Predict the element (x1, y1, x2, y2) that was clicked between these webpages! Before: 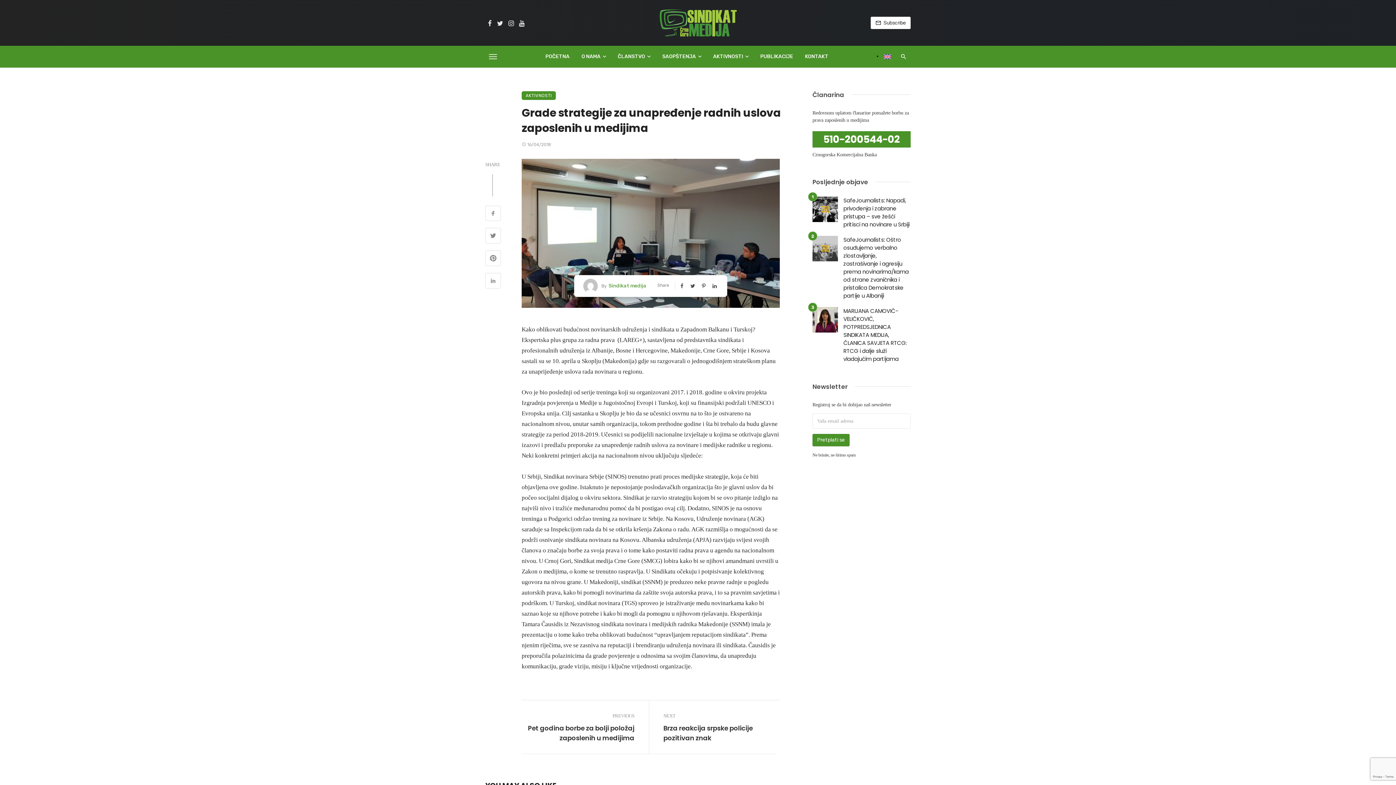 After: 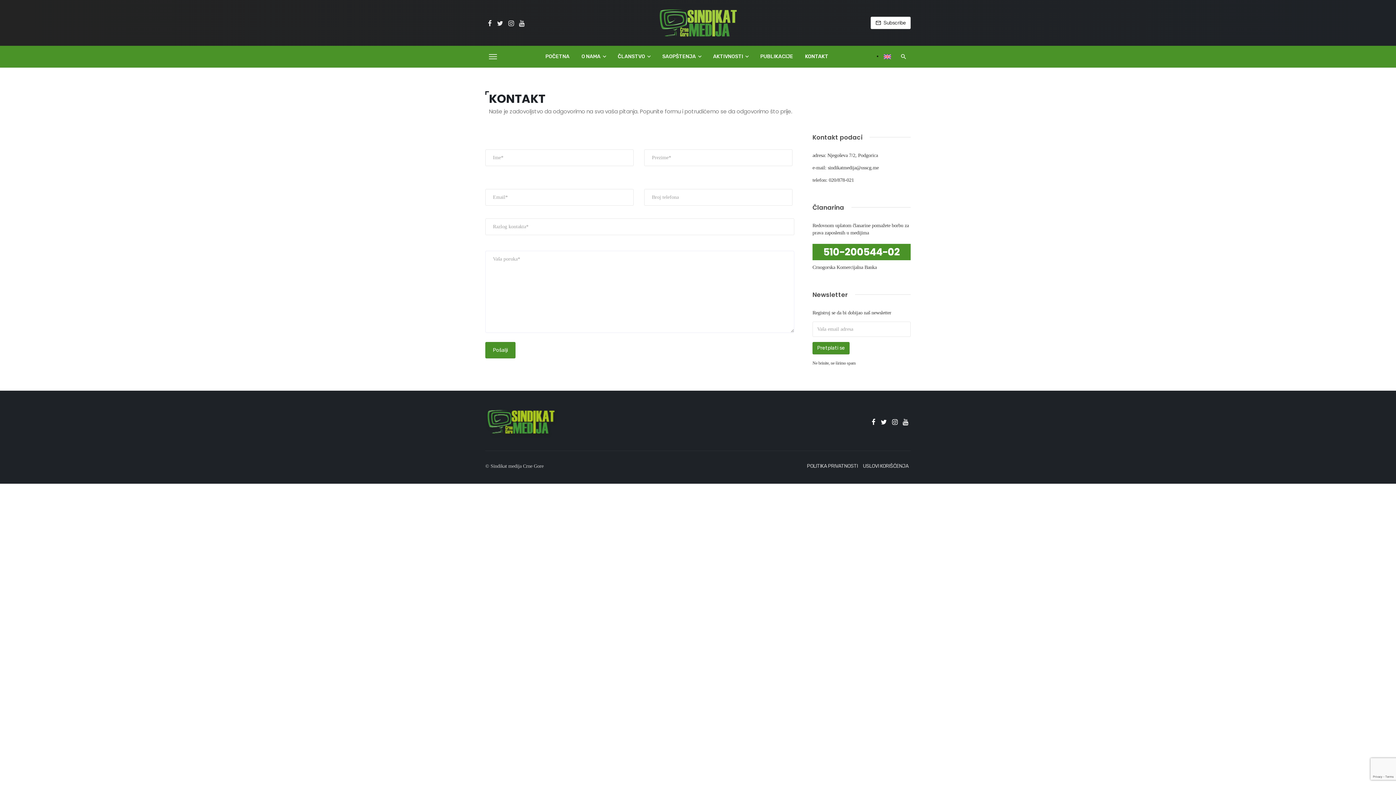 Action: label: KONTAKT bbox: (799, 45, 834, 67)